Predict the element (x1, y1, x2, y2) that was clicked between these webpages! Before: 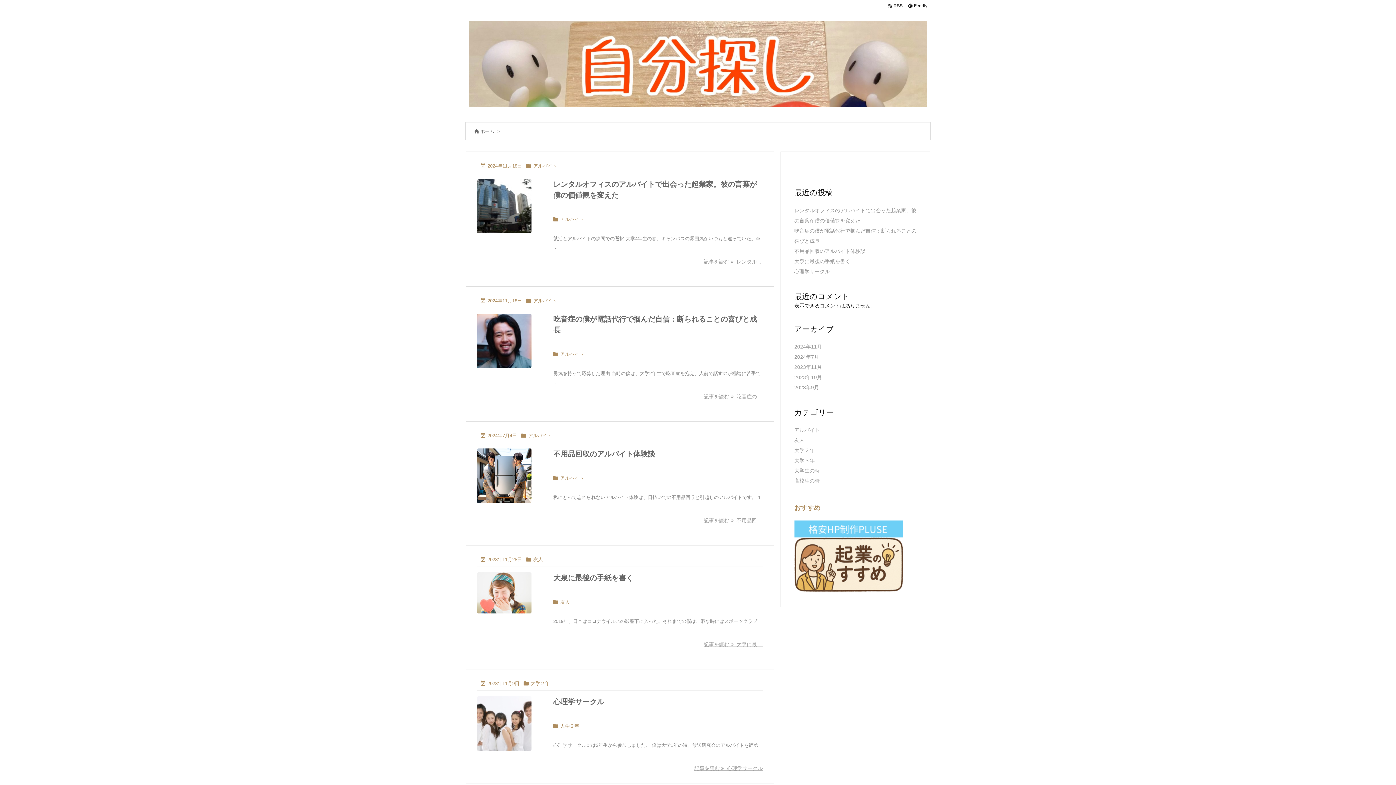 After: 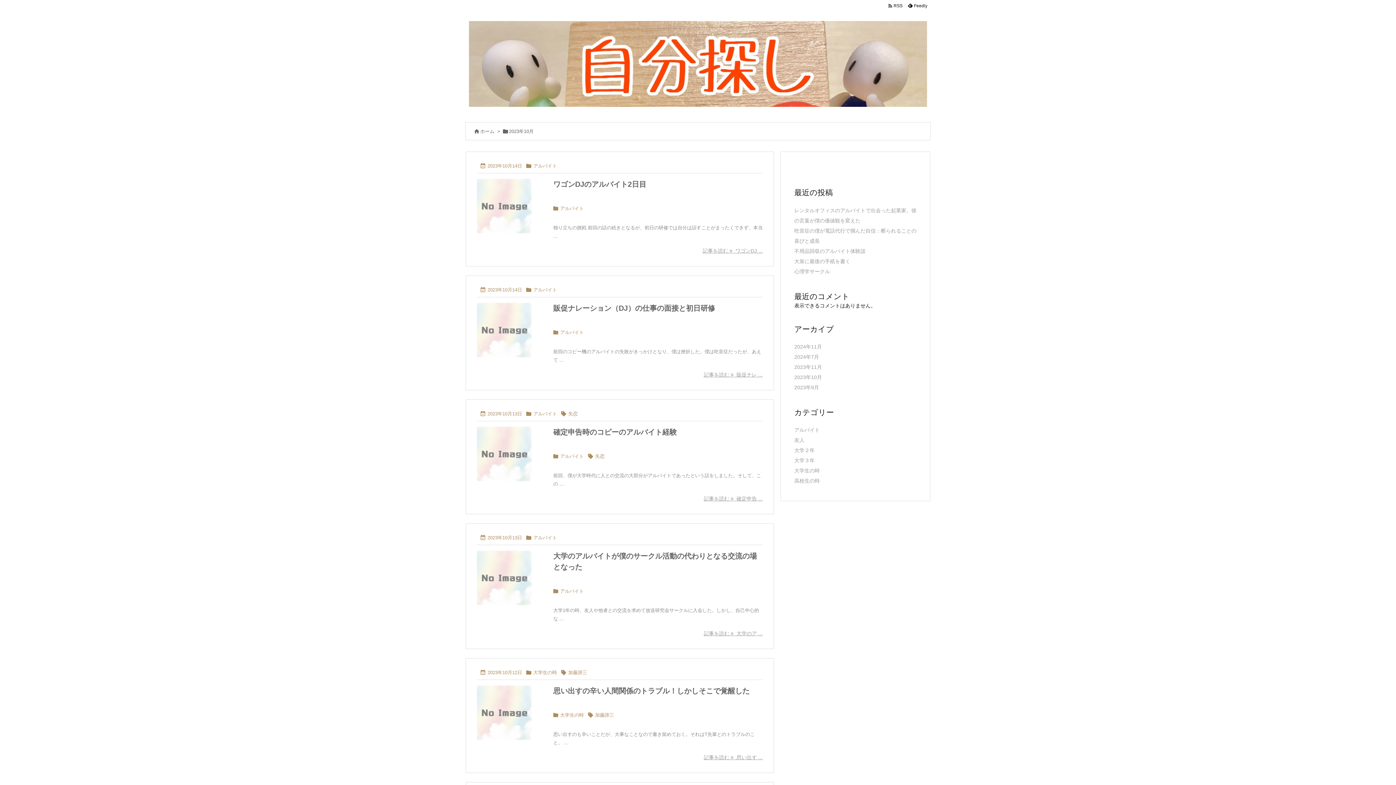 Action: label: 2023年10月 bbox: (794, 374, 822, 380)